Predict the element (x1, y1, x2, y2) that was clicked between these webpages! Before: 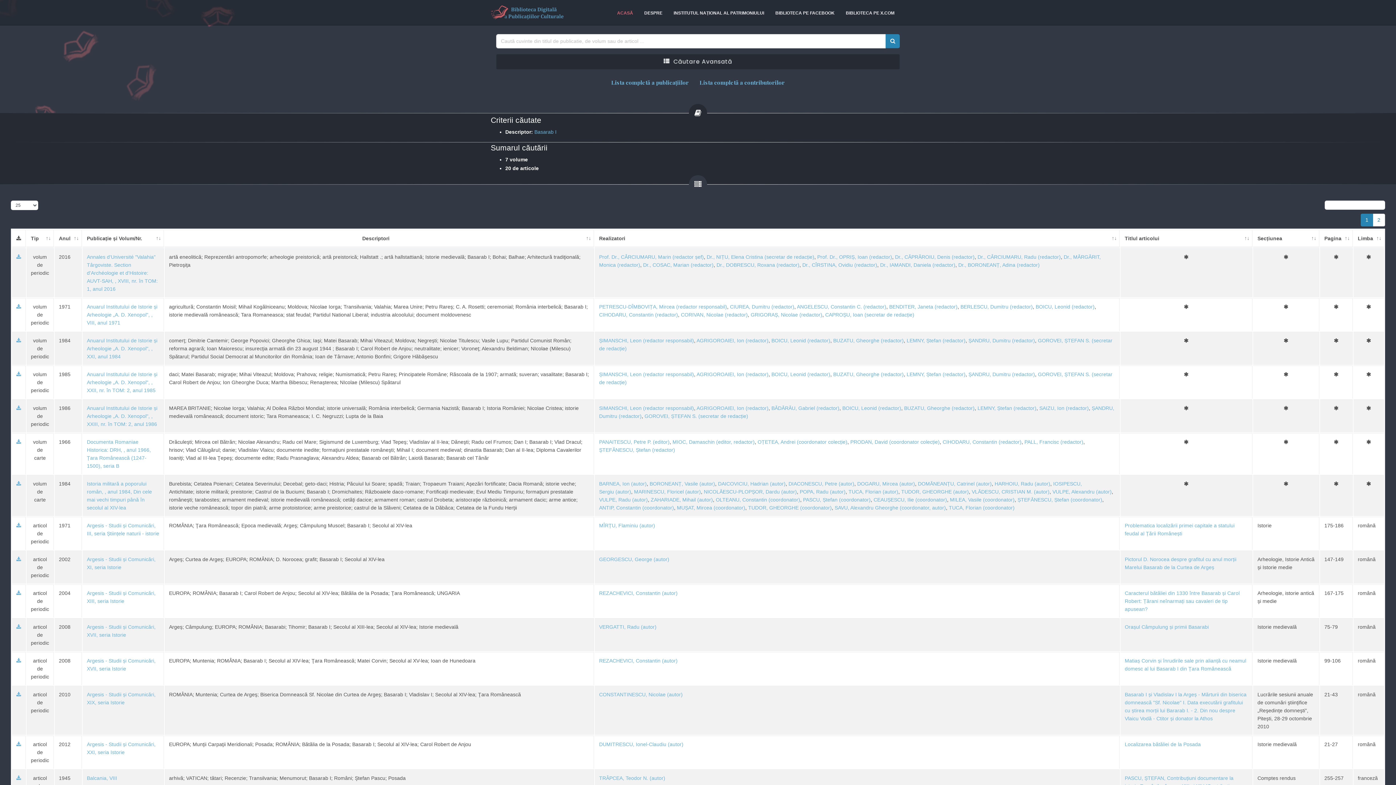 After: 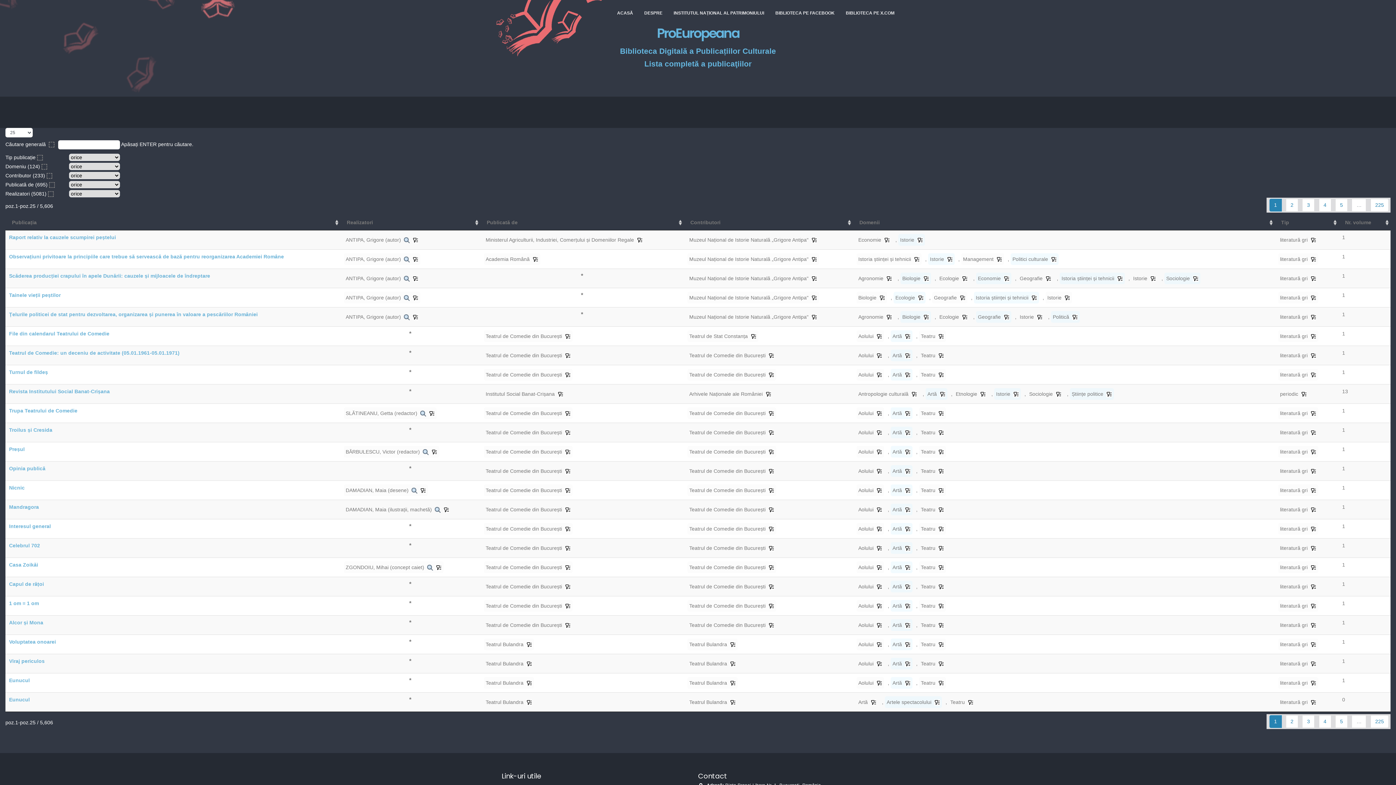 Action: label: Lista completă a publicațiilor bbox: (611, 78, 688, 86)